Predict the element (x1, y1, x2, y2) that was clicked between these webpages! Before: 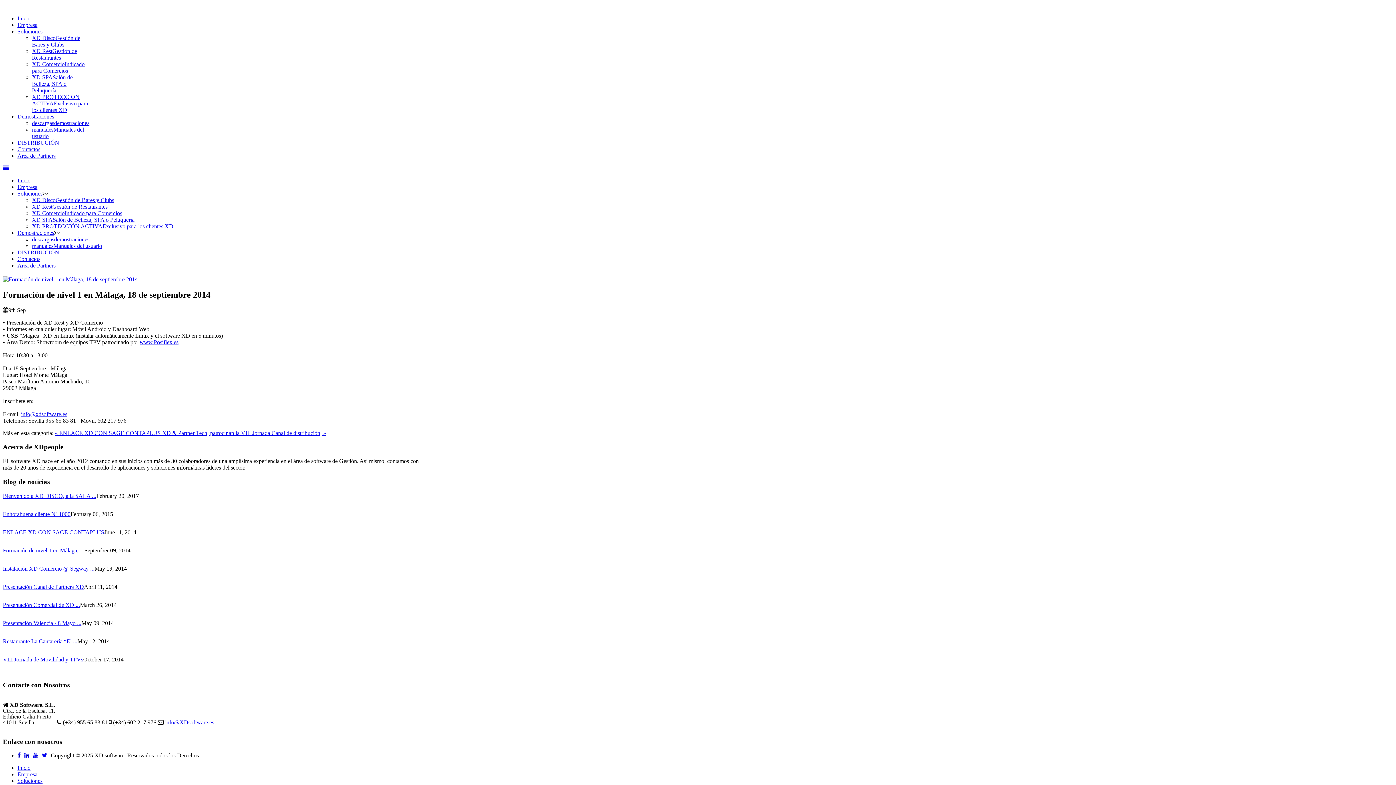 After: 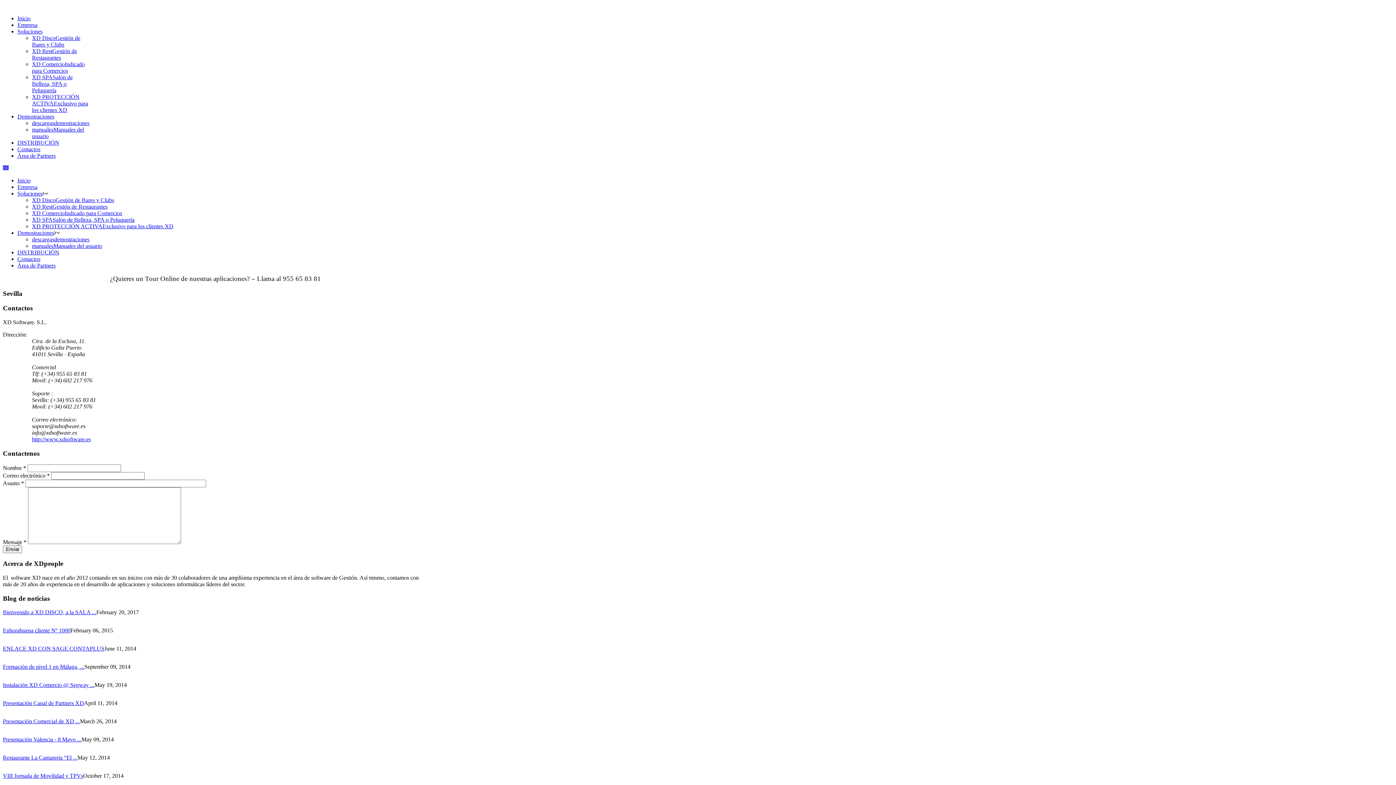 Action: label: Contactos bbox: (17, 146, 40, 152)